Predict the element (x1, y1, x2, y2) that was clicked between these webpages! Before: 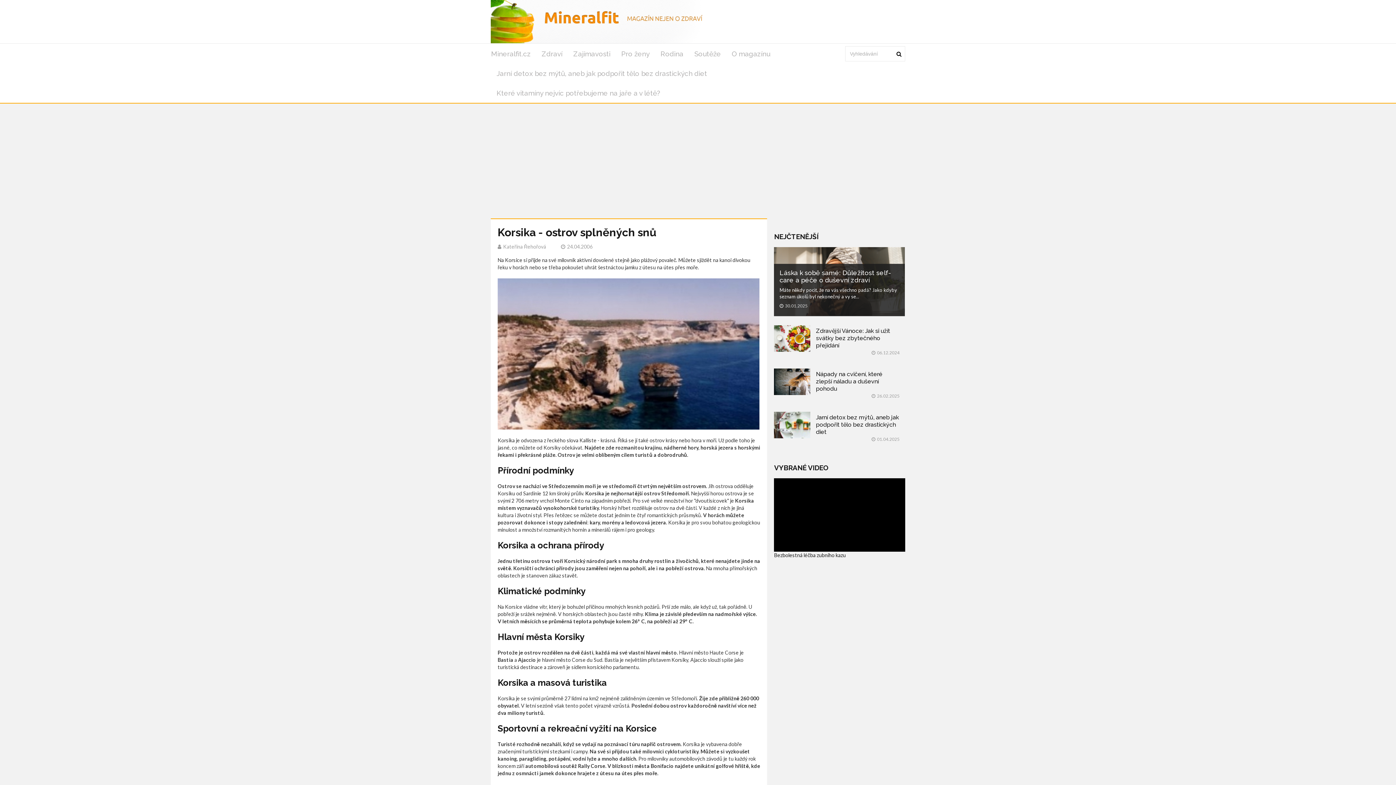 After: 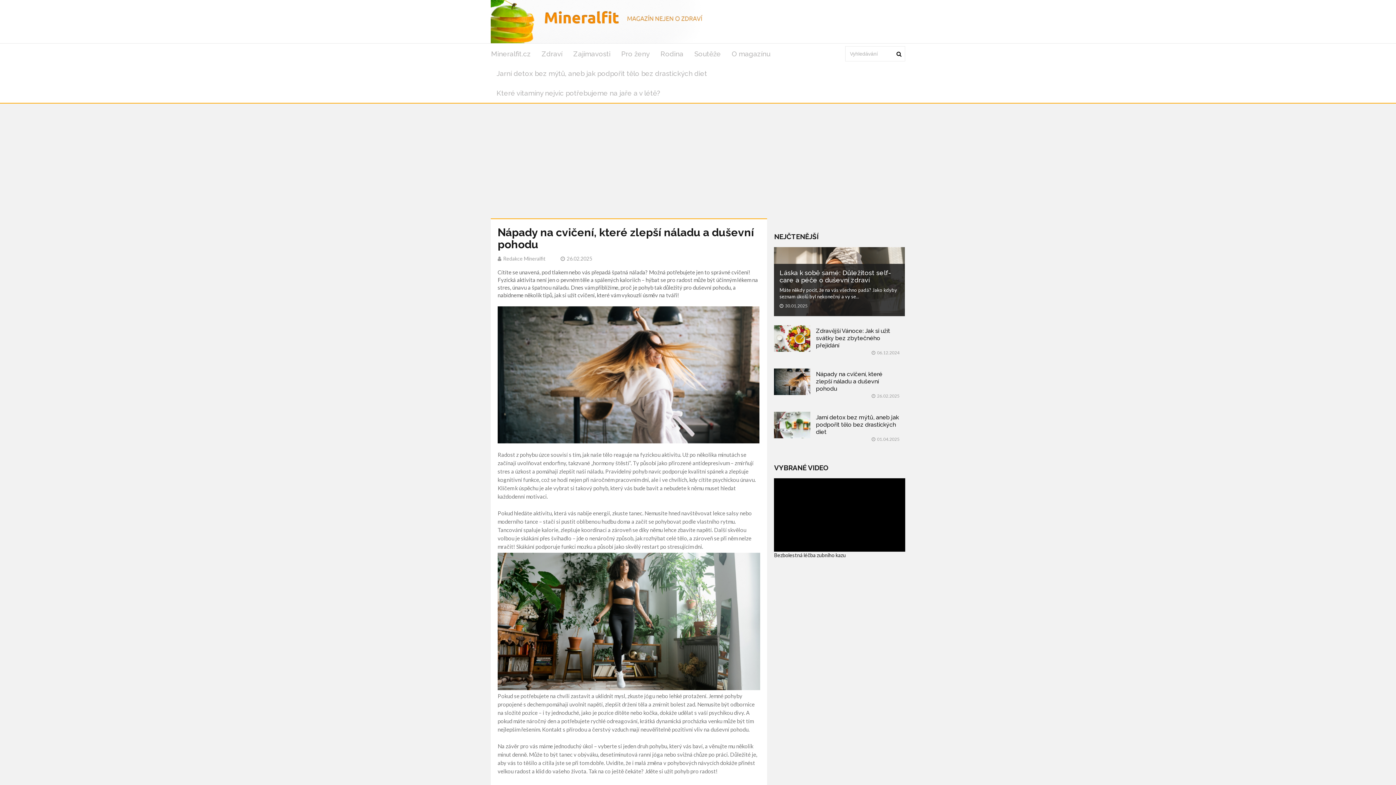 Action: bbox: (774, 368, 810, 401)